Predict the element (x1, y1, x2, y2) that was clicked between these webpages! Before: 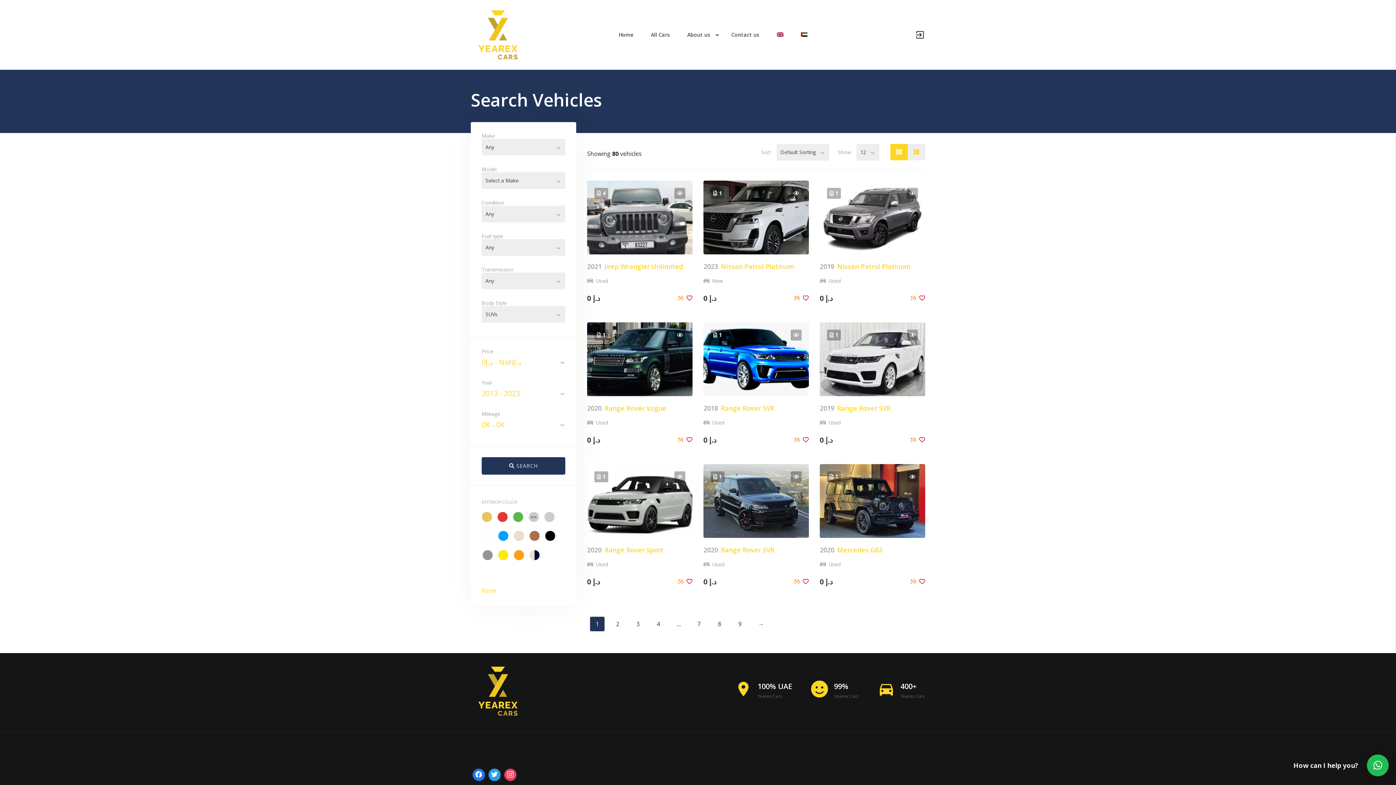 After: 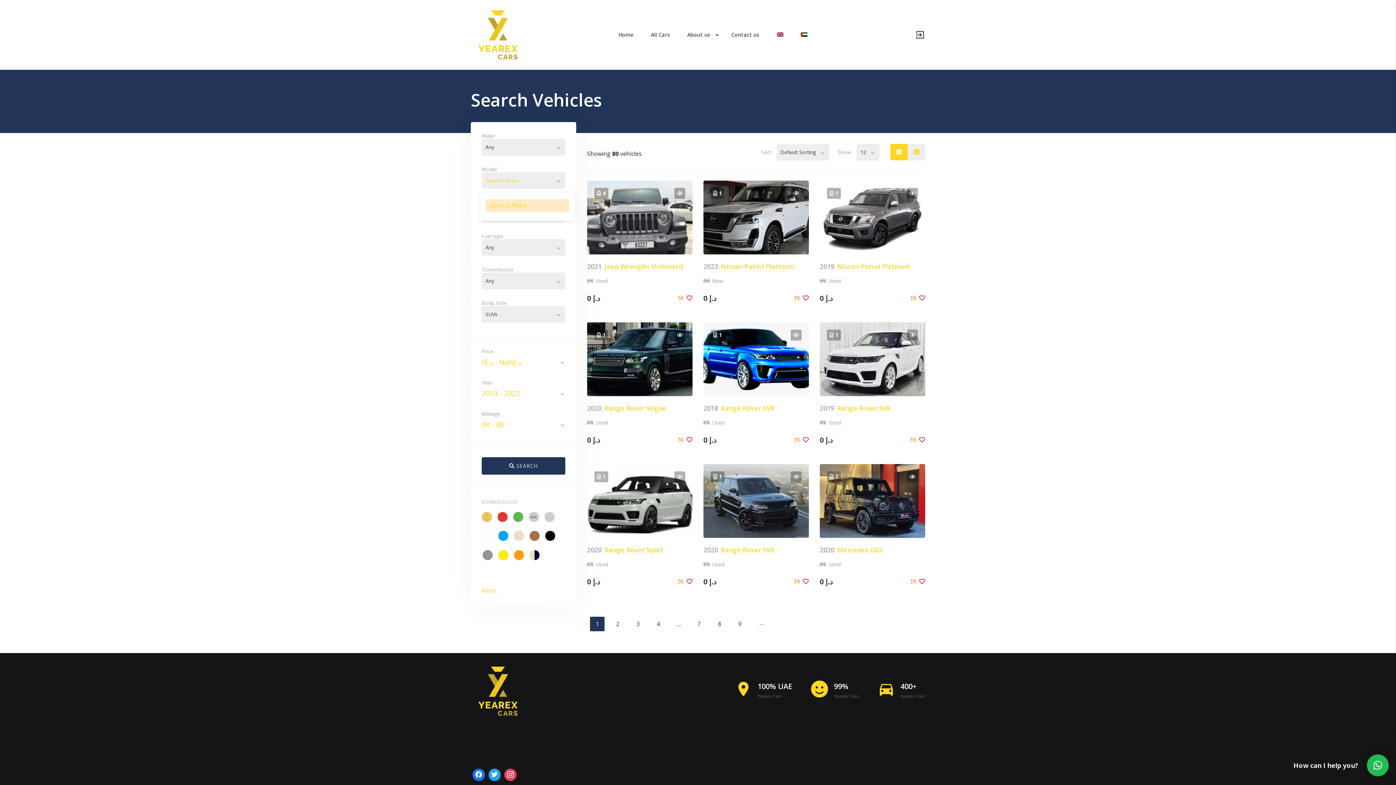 Action: bbox: (485, 176, 561, 185) label: Select a Make
expand_more